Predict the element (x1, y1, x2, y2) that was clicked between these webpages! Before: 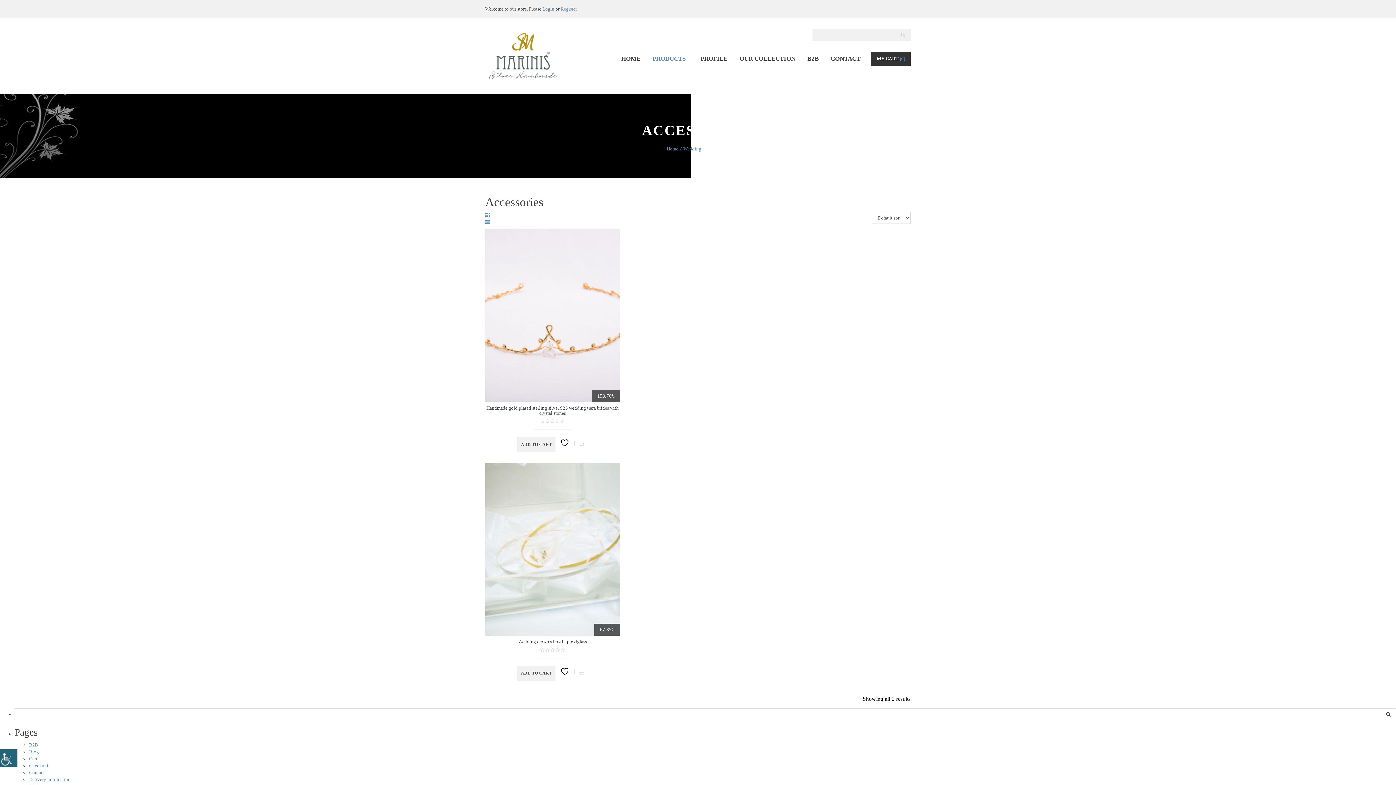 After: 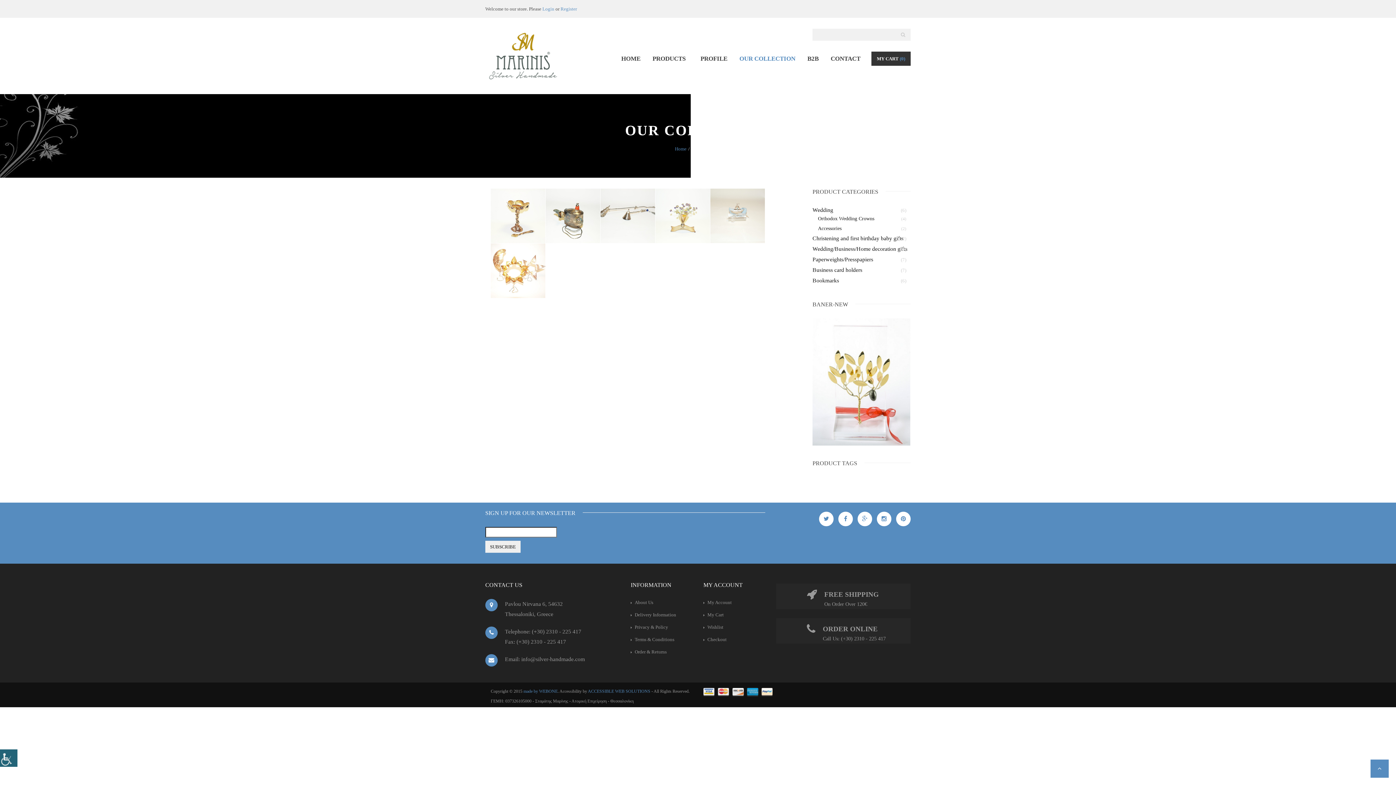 Action: label: OUR COLLECTION bbox: (734, 51, 801, 73)